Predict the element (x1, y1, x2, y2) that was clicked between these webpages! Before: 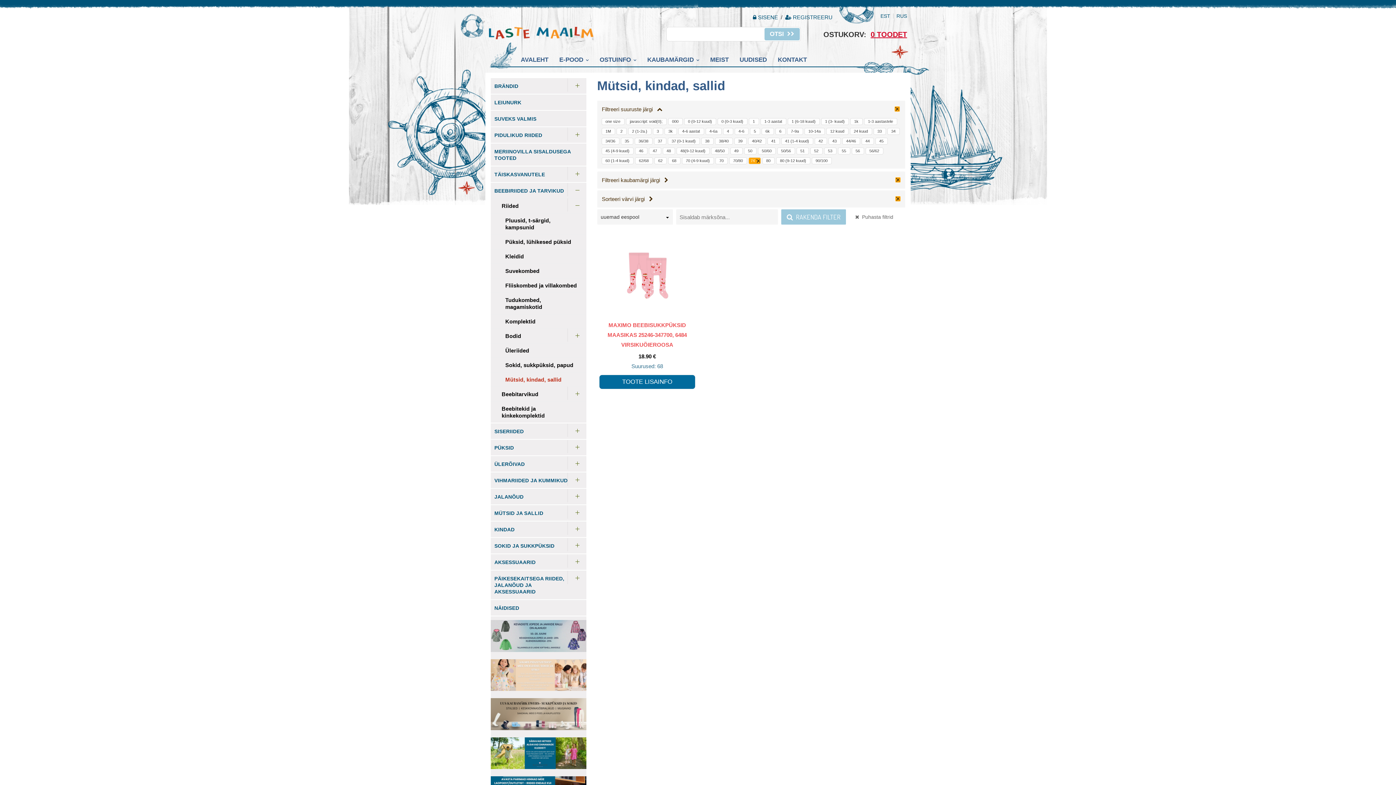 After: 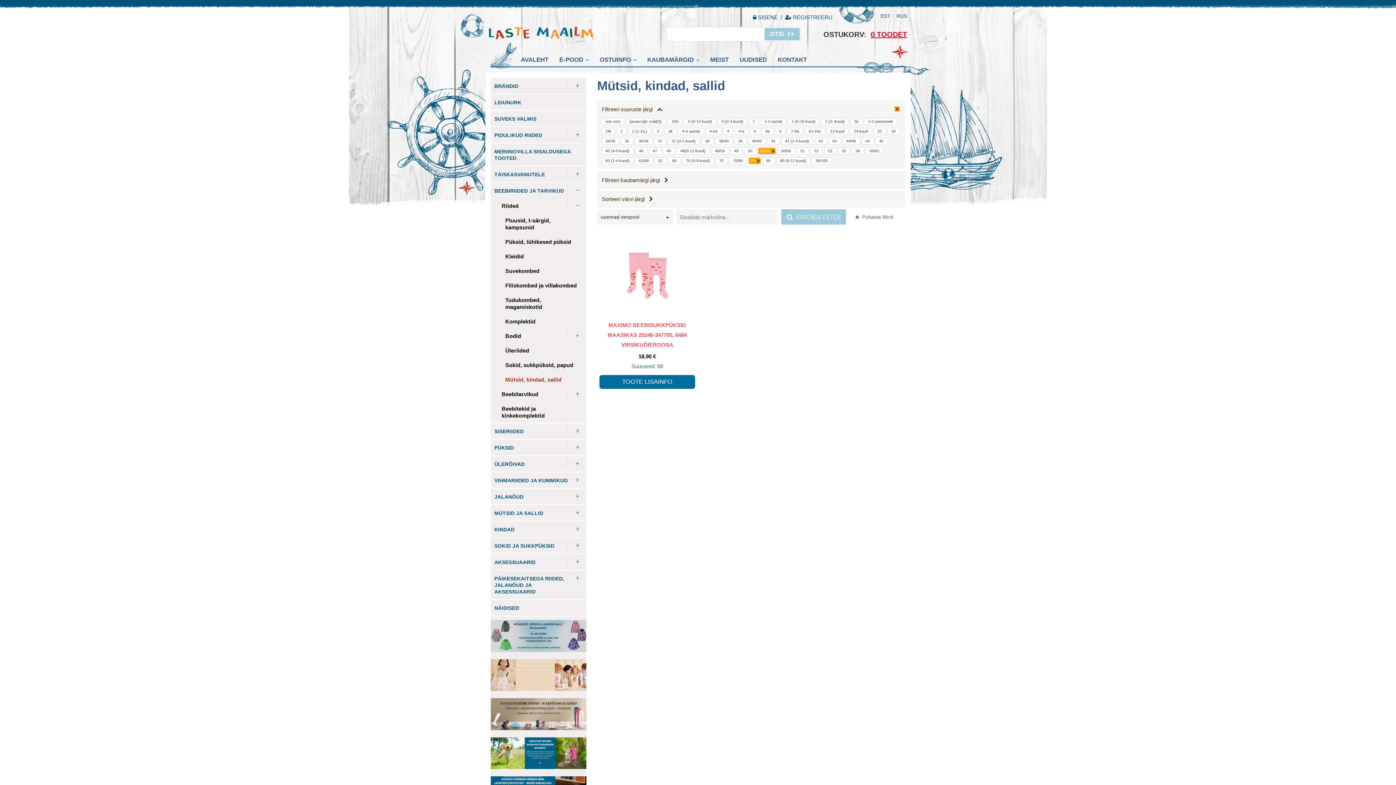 Action: bbox: (758, 147, 775, 154) label: 50/60